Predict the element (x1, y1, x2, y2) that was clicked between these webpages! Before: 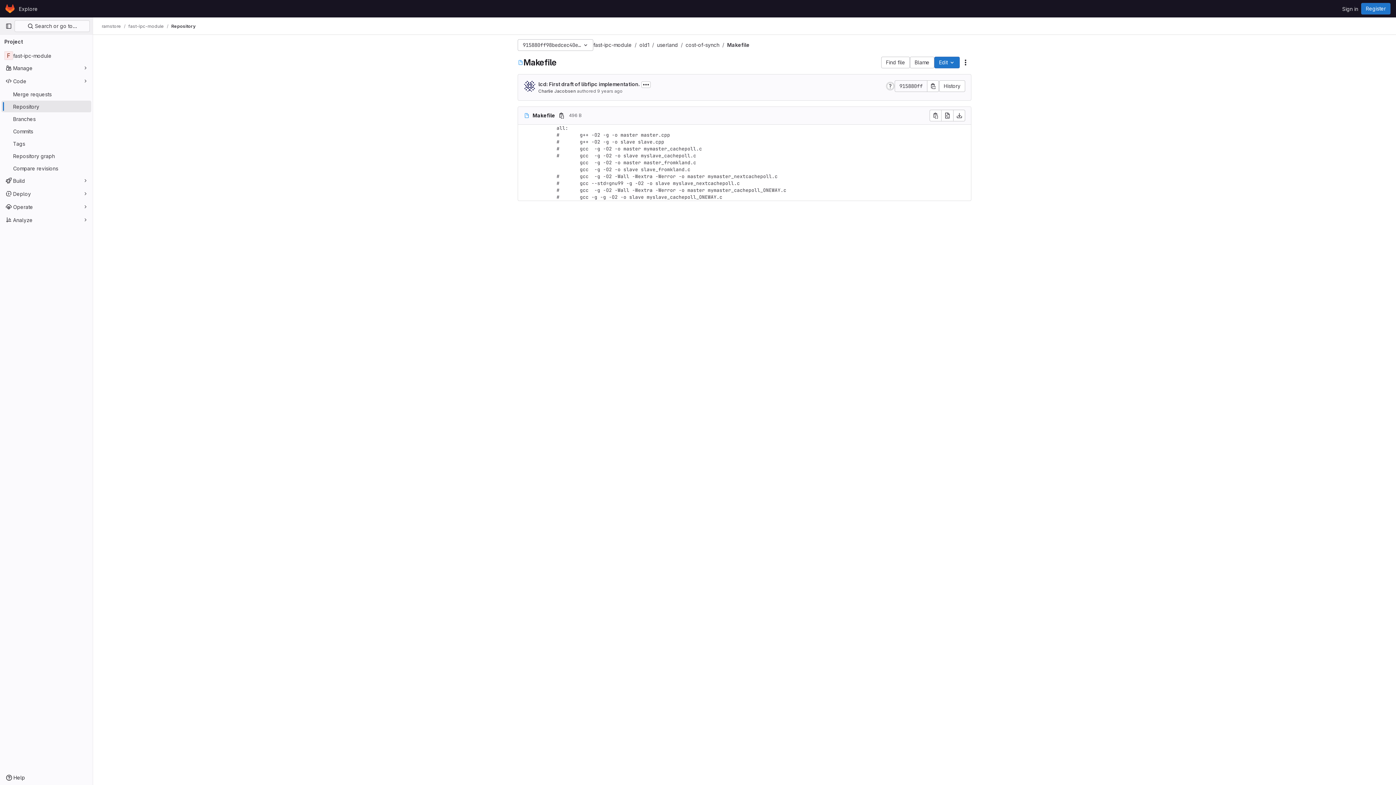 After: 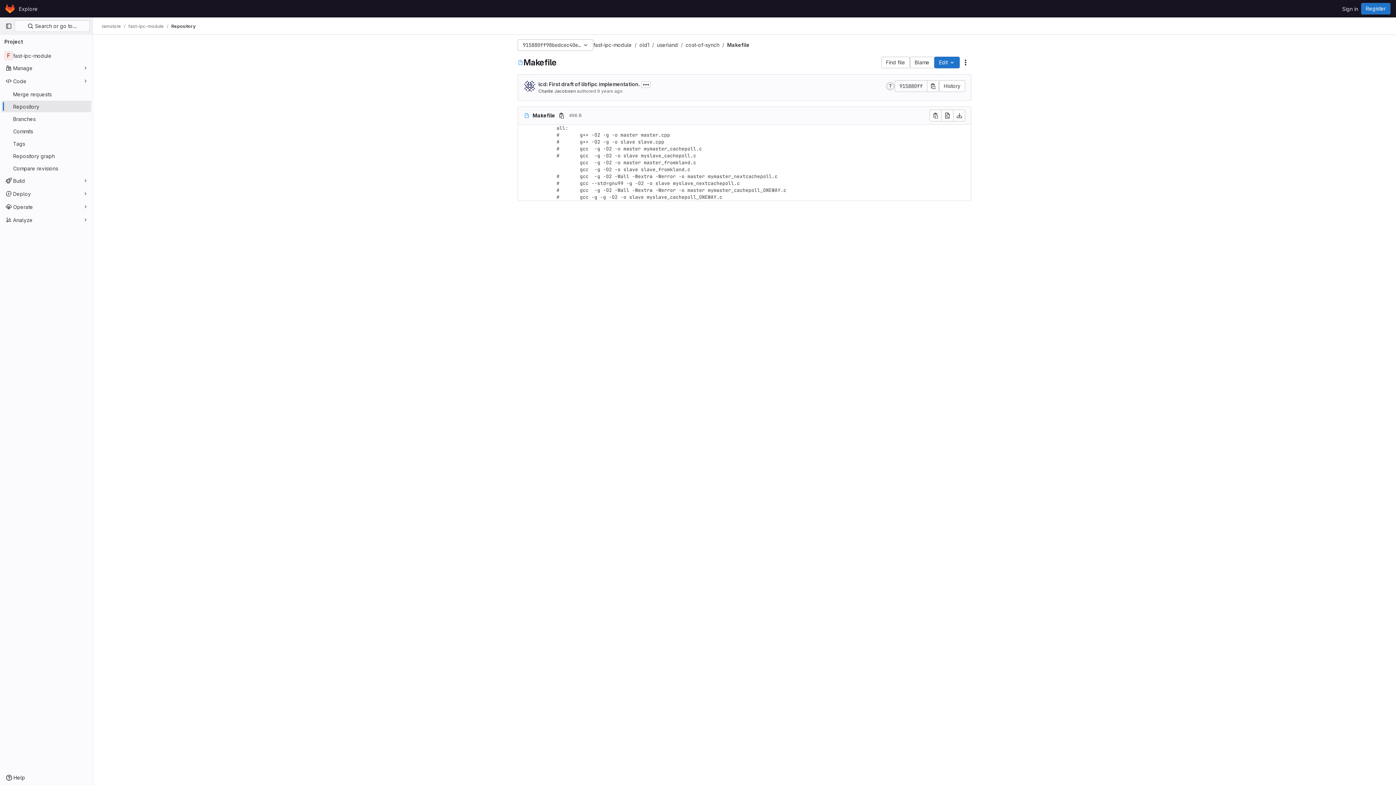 Action: bbox: (171, 23, 195, 29) label: Repository